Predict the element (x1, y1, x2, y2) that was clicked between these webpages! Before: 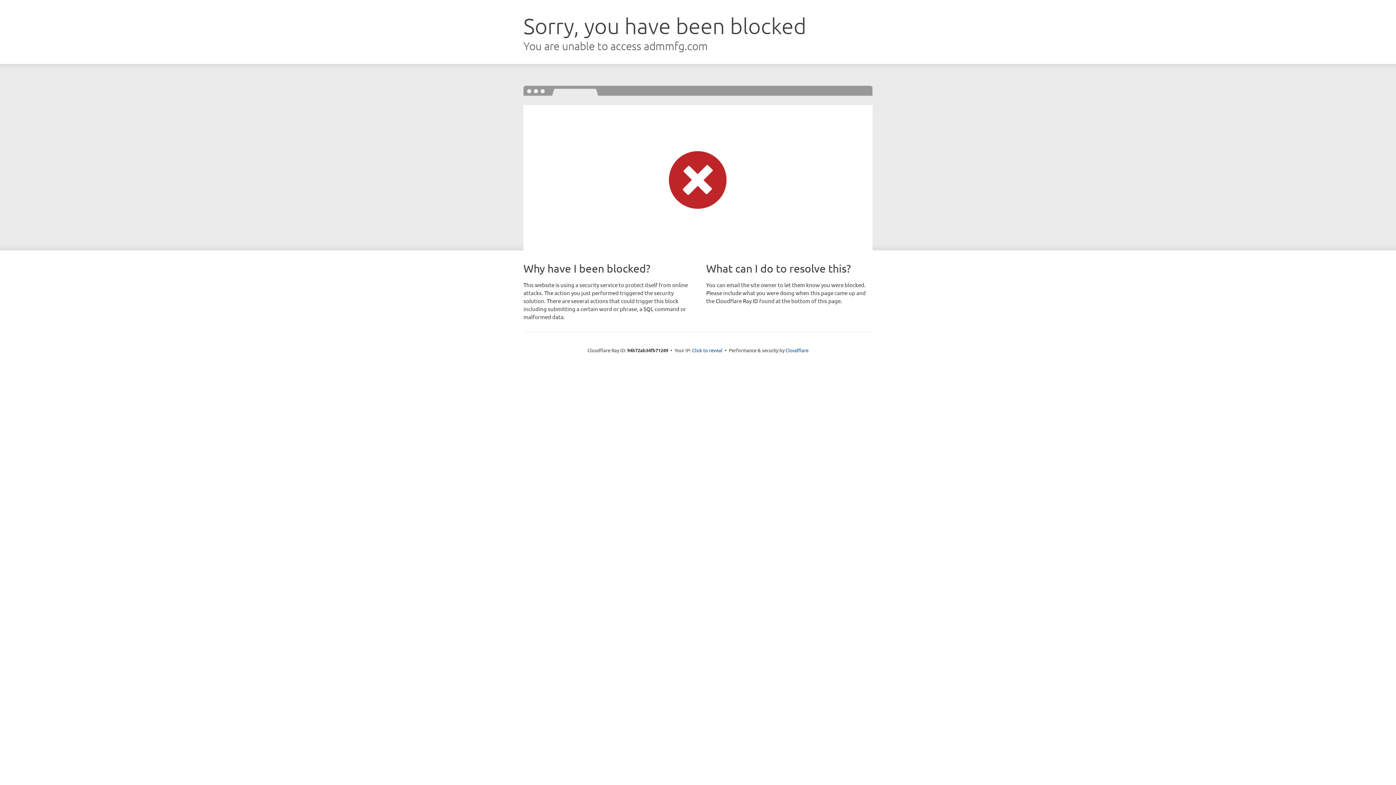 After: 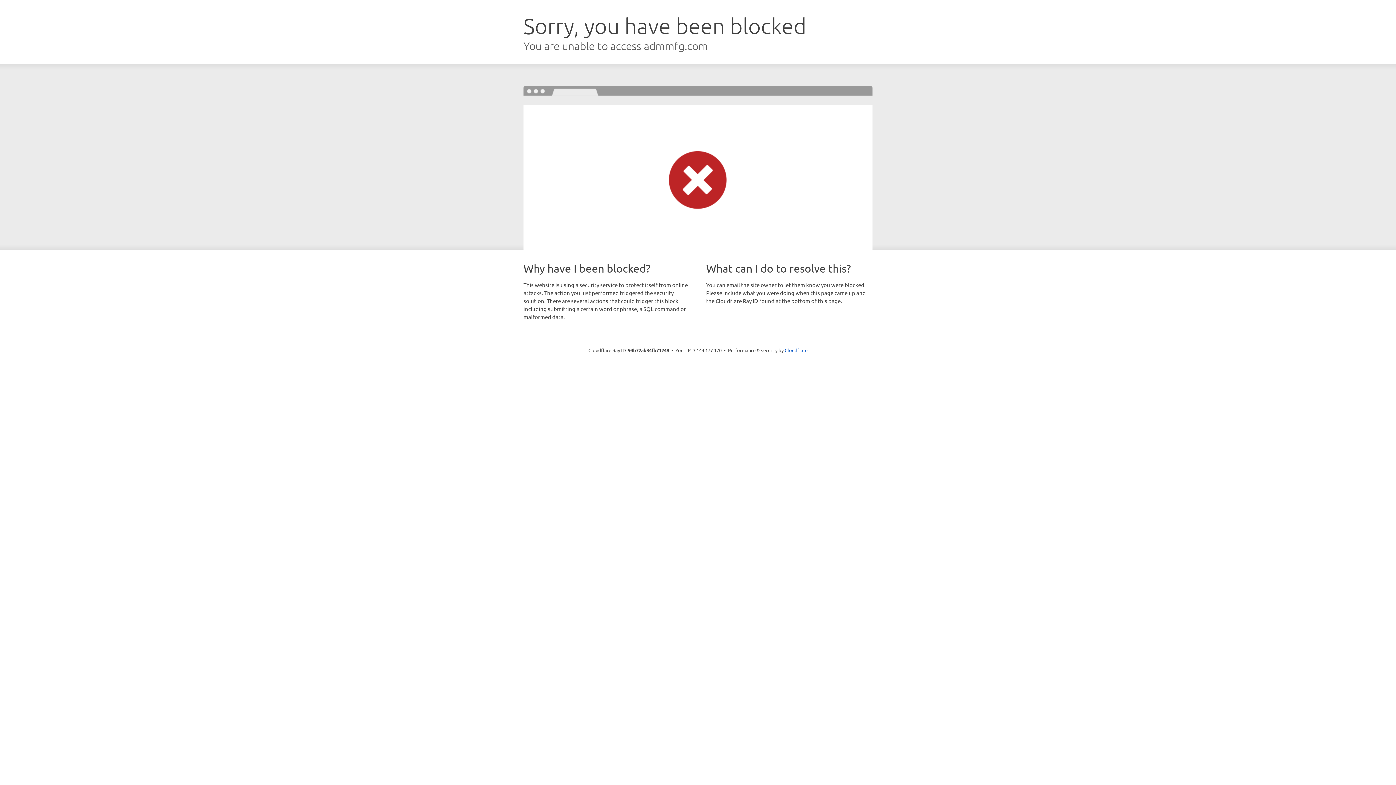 Action: label: Click to reveal bbox: (692, 346, 722, 353)